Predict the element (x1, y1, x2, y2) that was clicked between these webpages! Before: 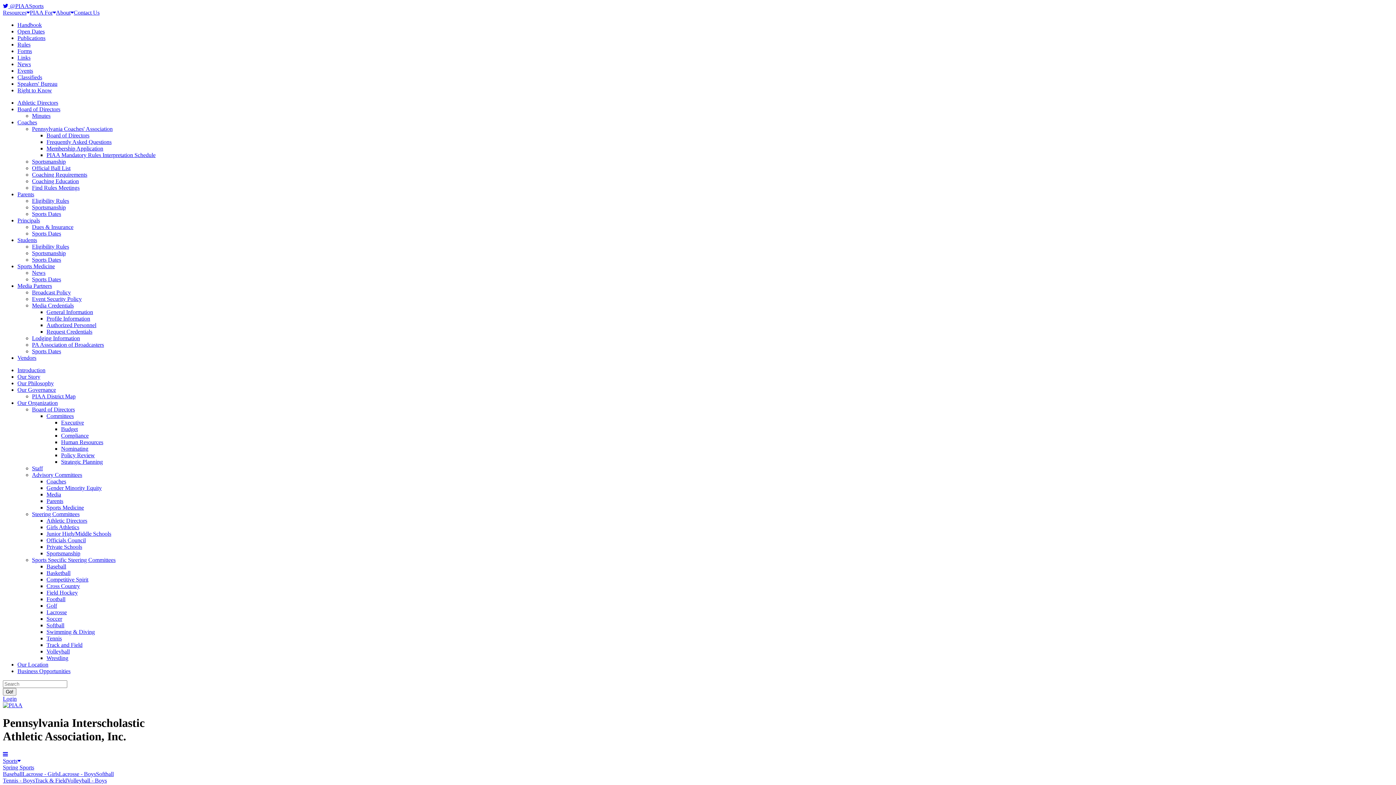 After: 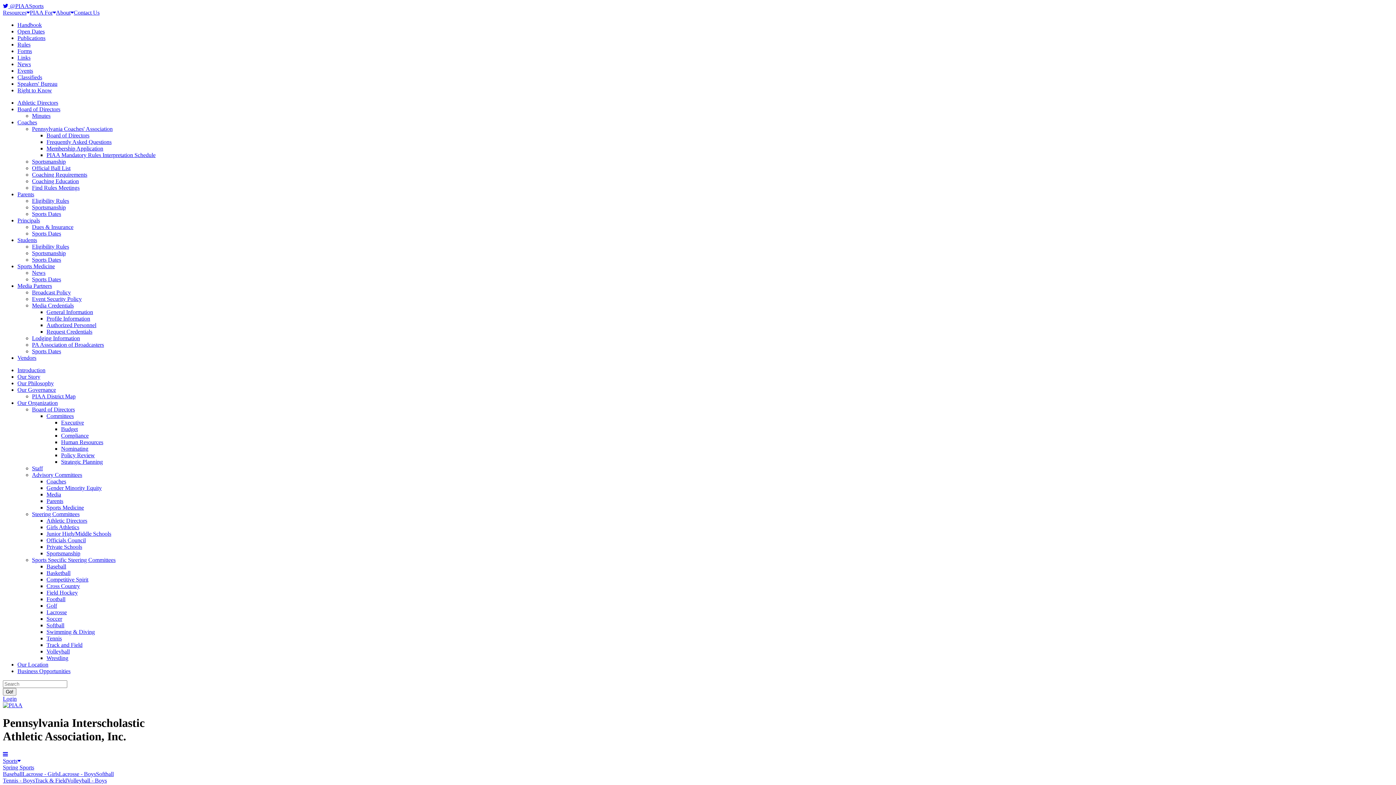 Action: bbox: (2, 777, 34, 783) label: Tennis - Boys